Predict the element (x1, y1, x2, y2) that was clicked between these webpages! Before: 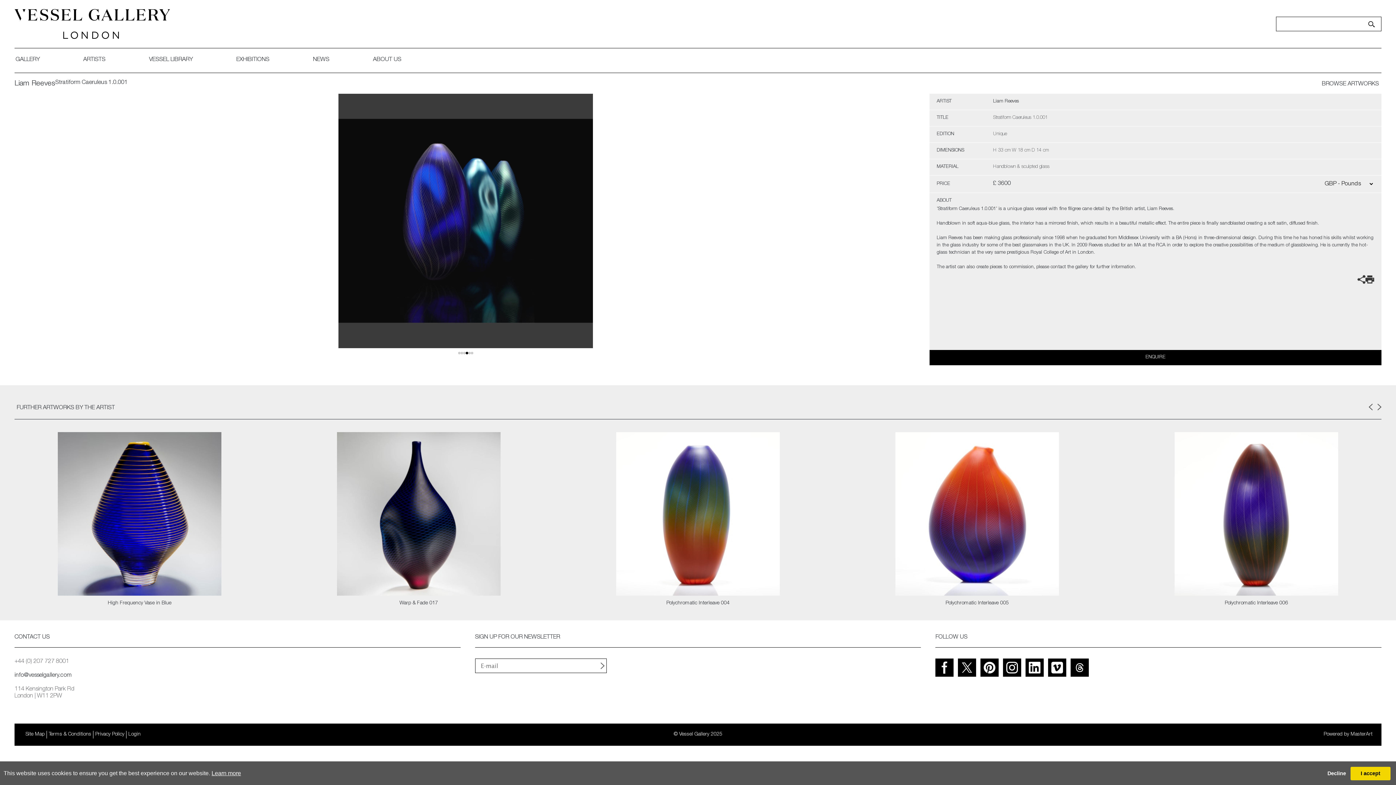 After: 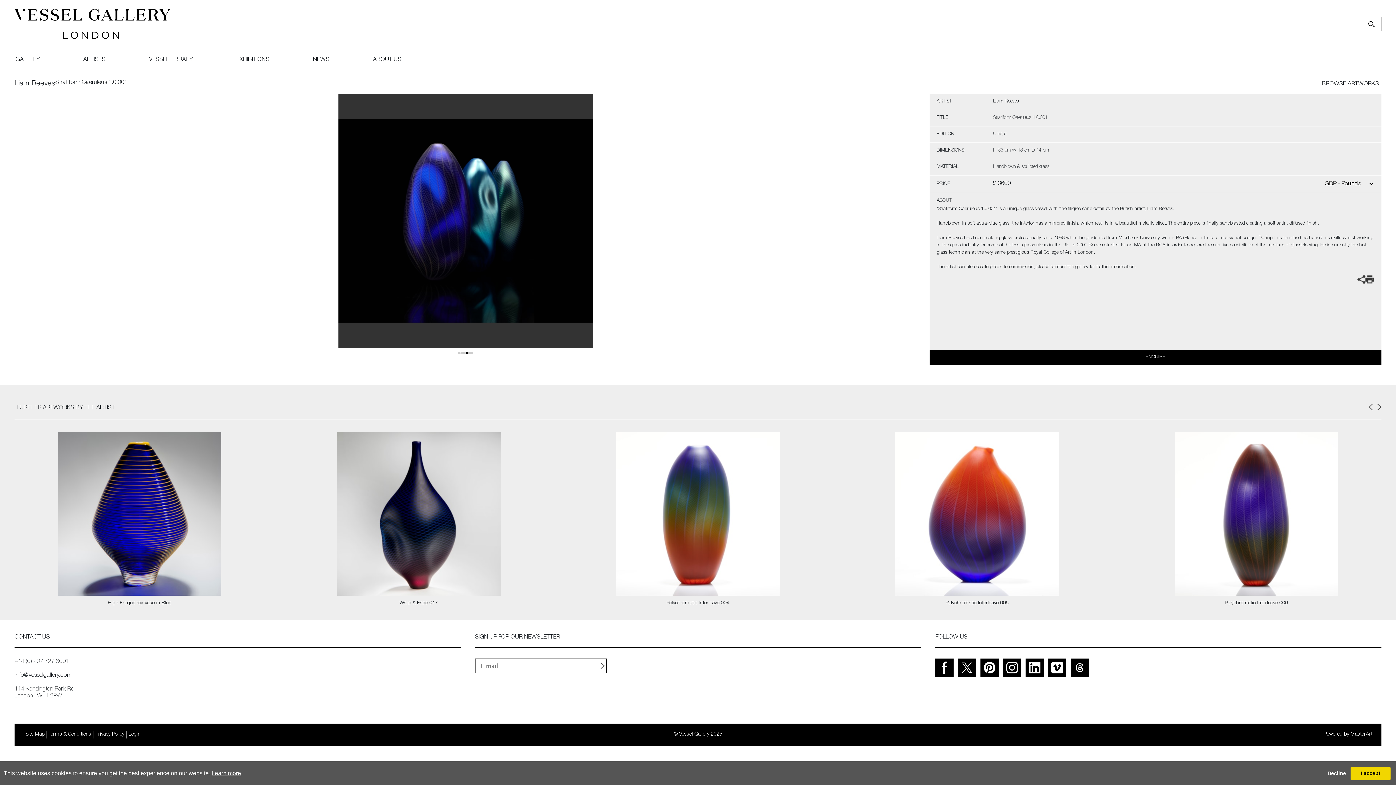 Action: bbox: (1071, 658, 1089, 677)